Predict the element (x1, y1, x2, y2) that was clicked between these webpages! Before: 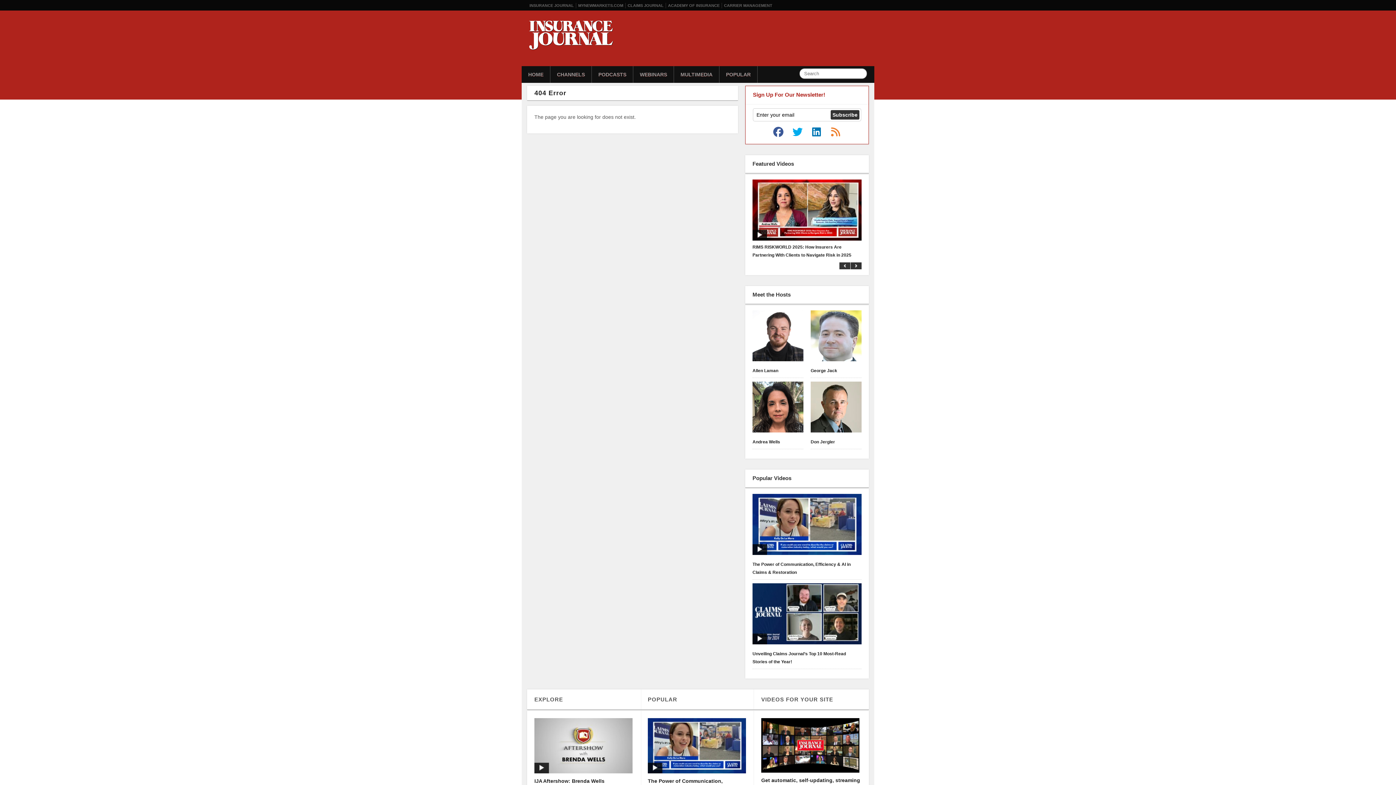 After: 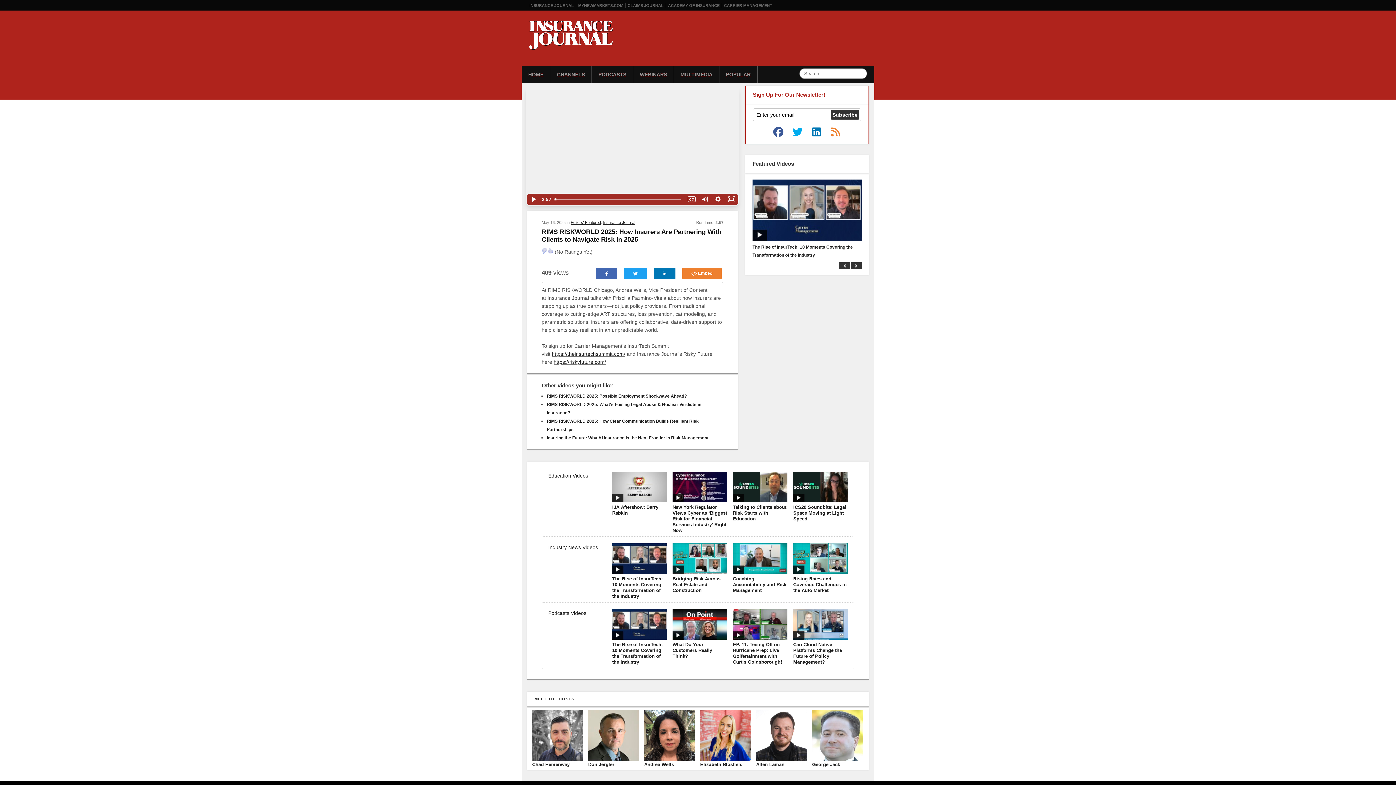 Action: label: RIMS RISKWORLD 2025: How Insurers Are Partnering With Clients to Navigate Risk in 2025 bbox: (752, 243, 861, 259)